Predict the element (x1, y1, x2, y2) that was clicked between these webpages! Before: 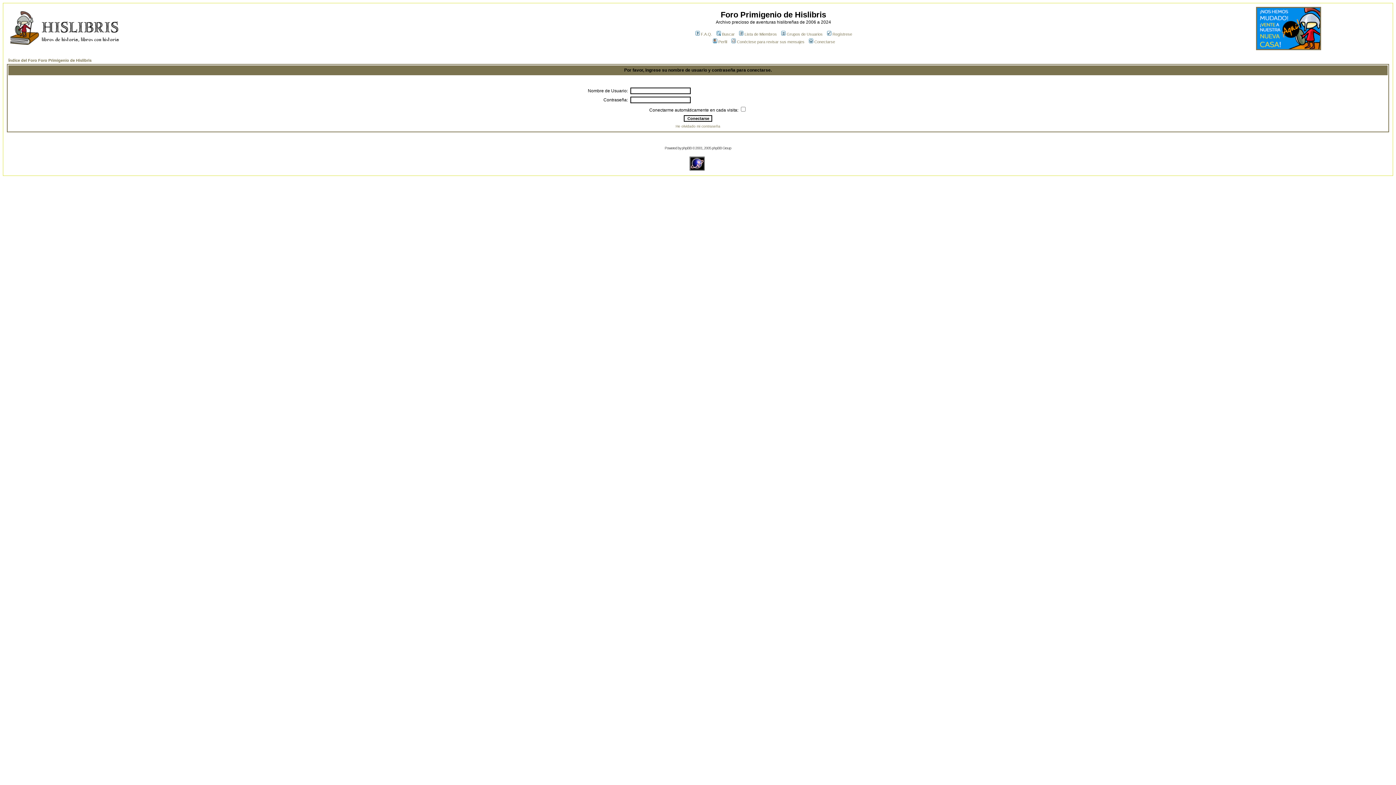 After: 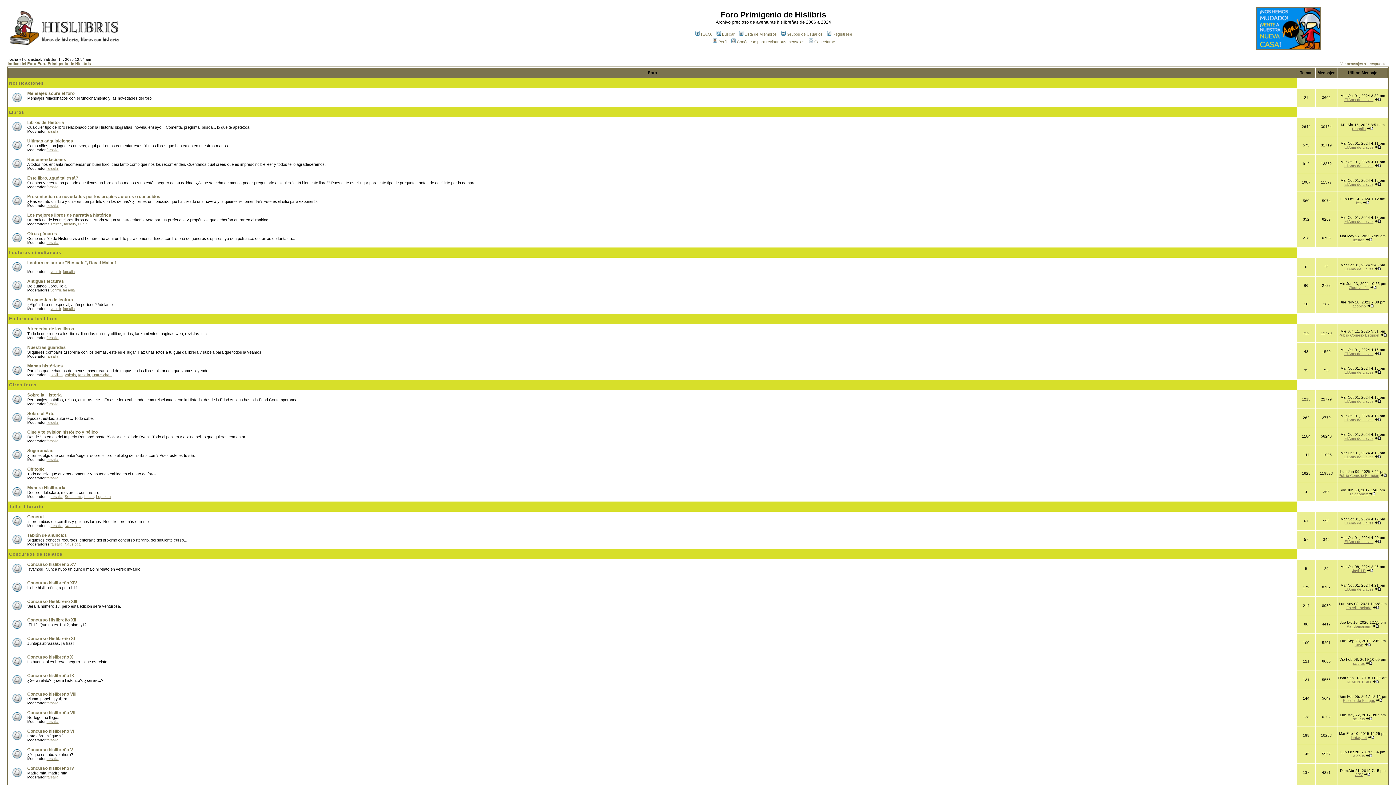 Action: bbox: (6, 43, 121, 49)